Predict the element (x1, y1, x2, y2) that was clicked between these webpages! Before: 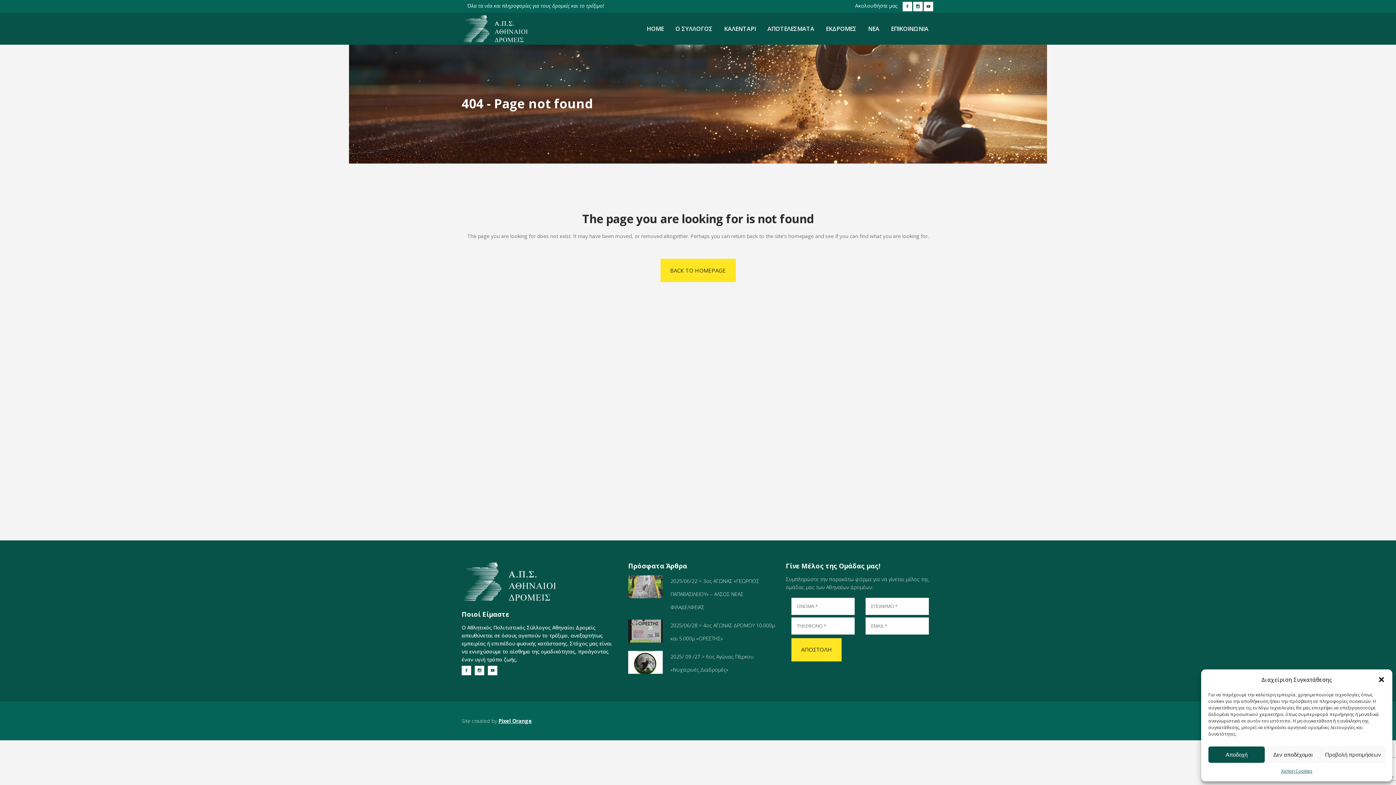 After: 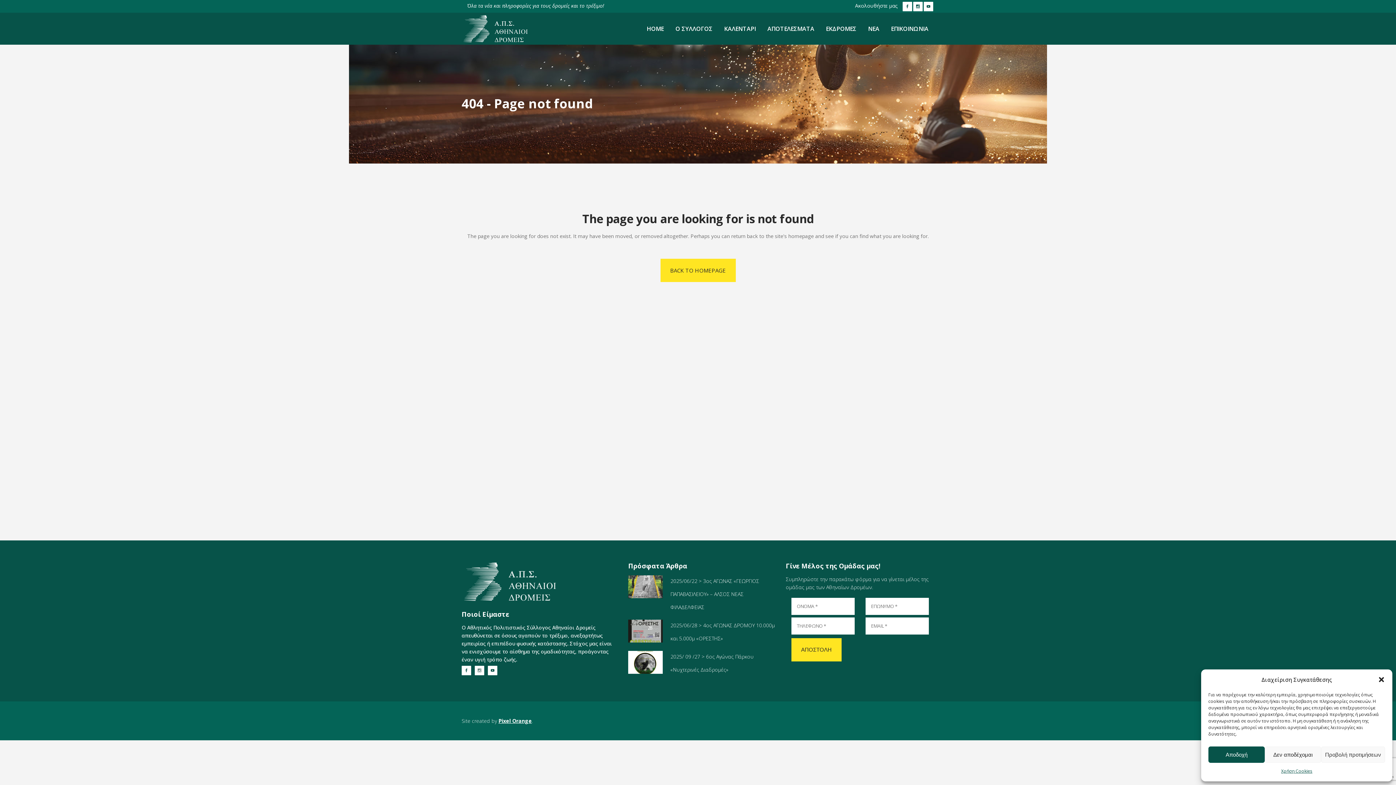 Action: bbox: (474, 666, 488, 673)